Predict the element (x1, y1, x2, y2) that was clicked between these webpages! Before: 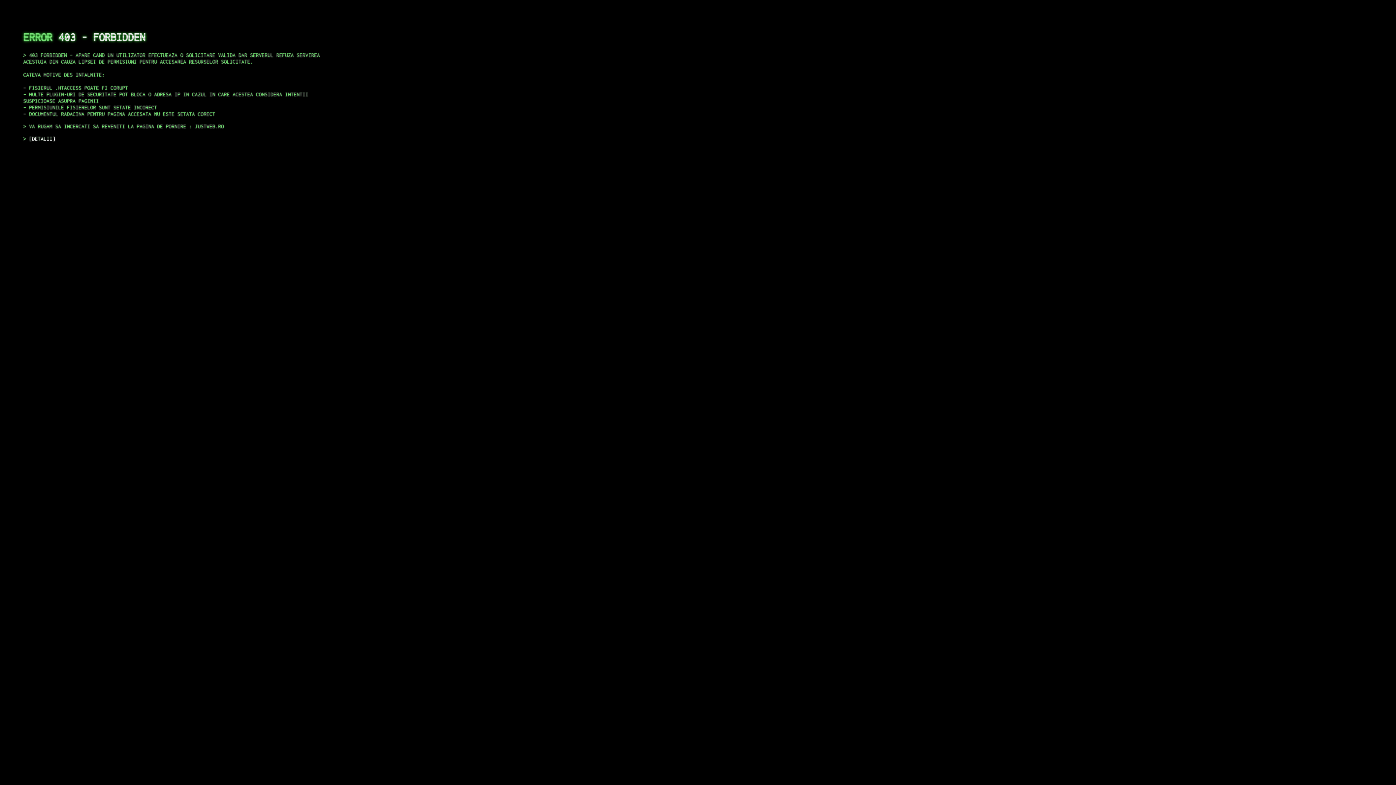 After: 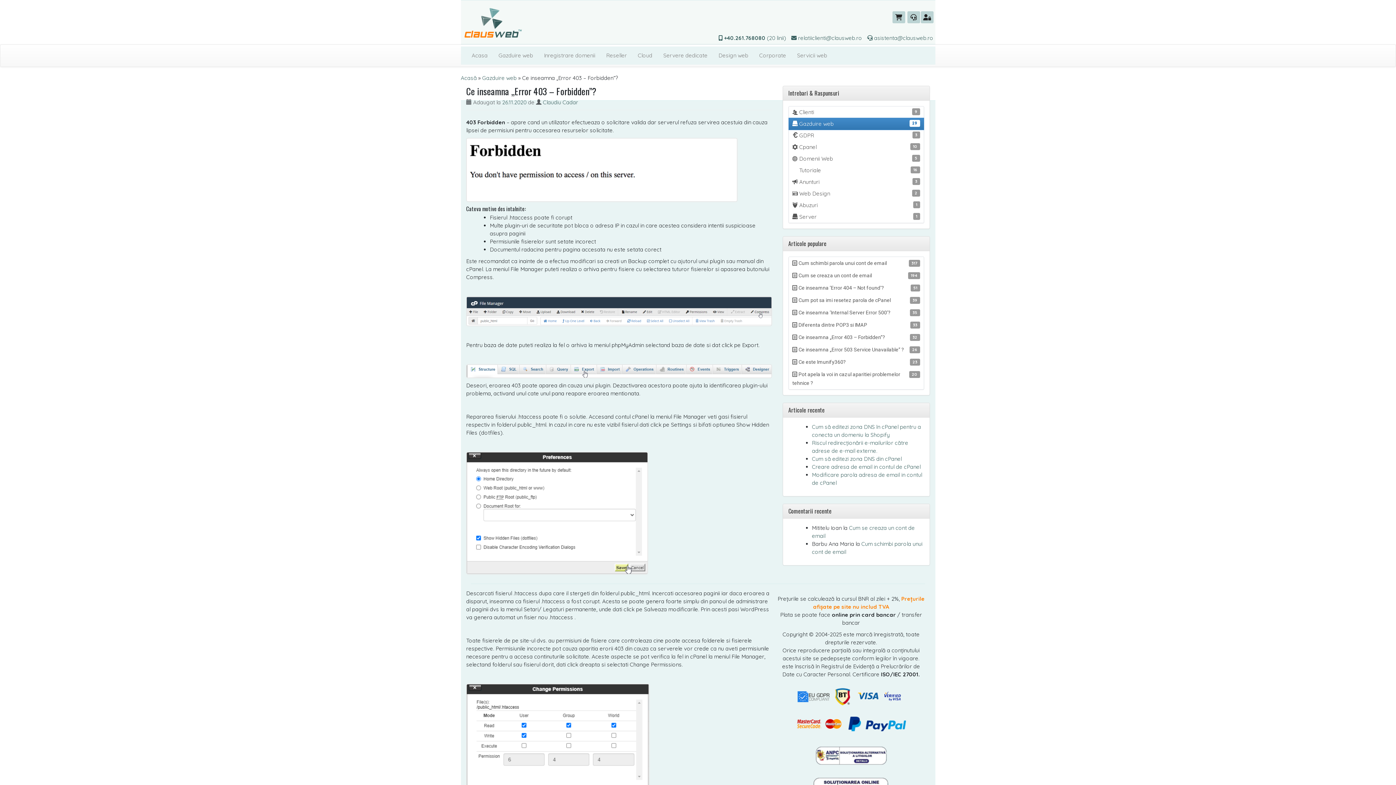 Action: label: DETALII bbox: (29, 135, 55, 141)